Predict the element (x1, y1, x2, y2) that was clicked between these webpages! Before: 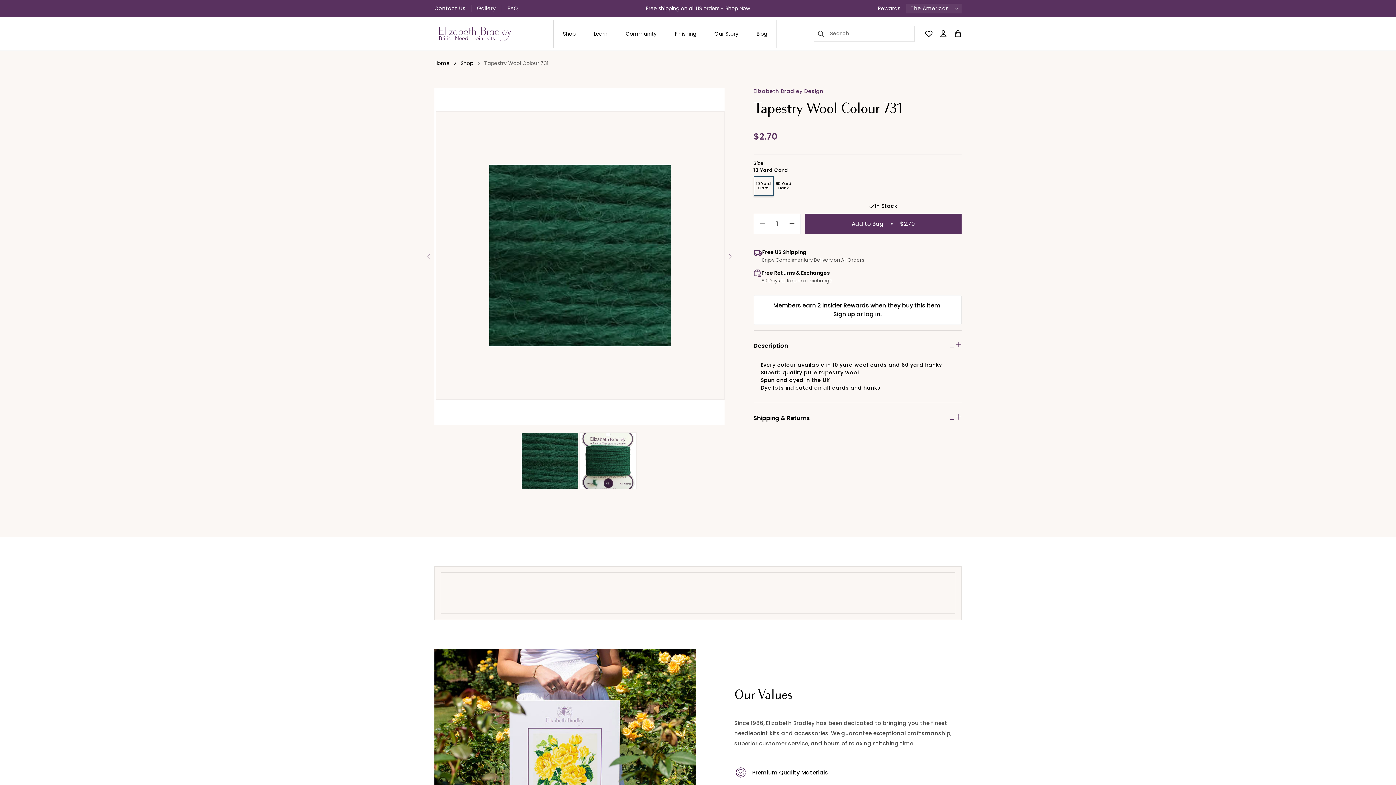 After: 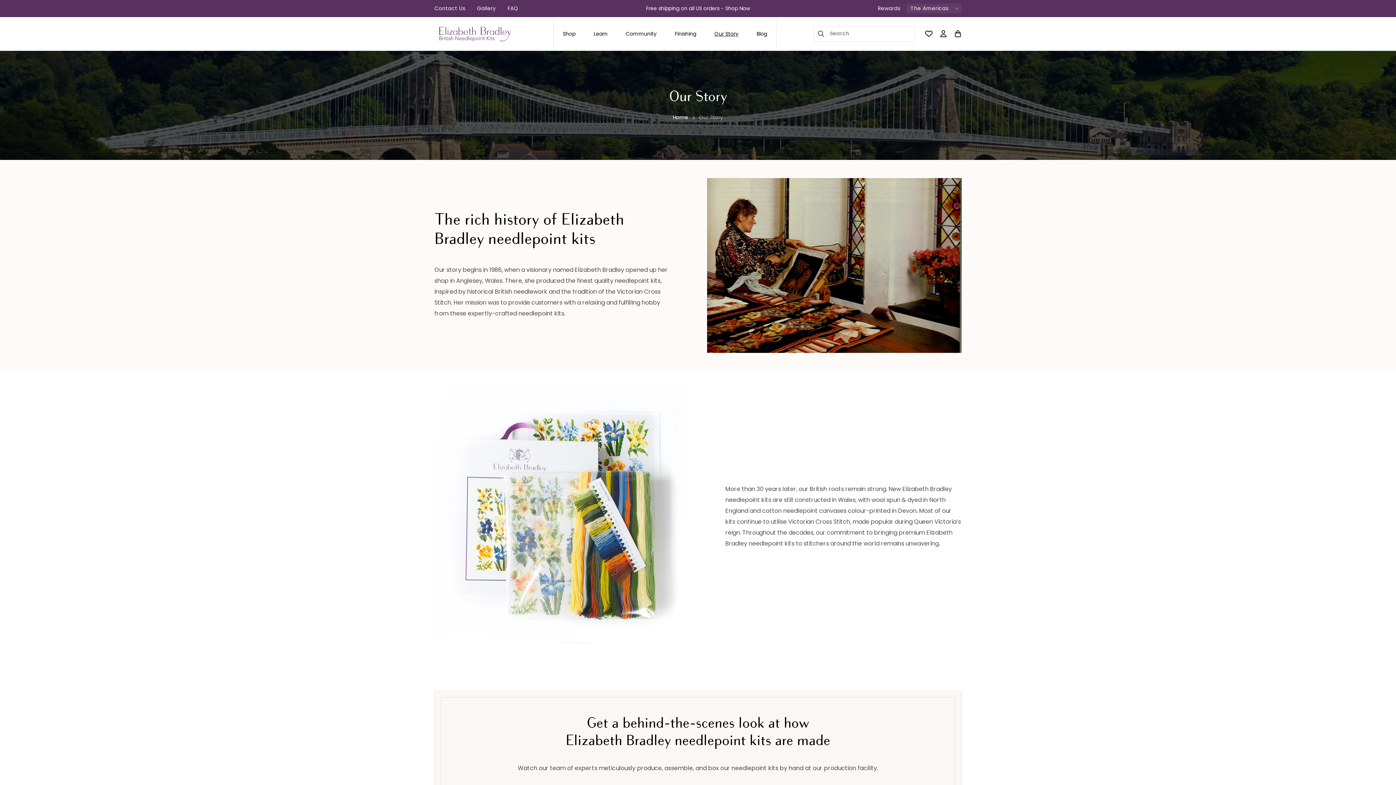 Action: bbox: (705, 19, 747, 47) label: Our Story